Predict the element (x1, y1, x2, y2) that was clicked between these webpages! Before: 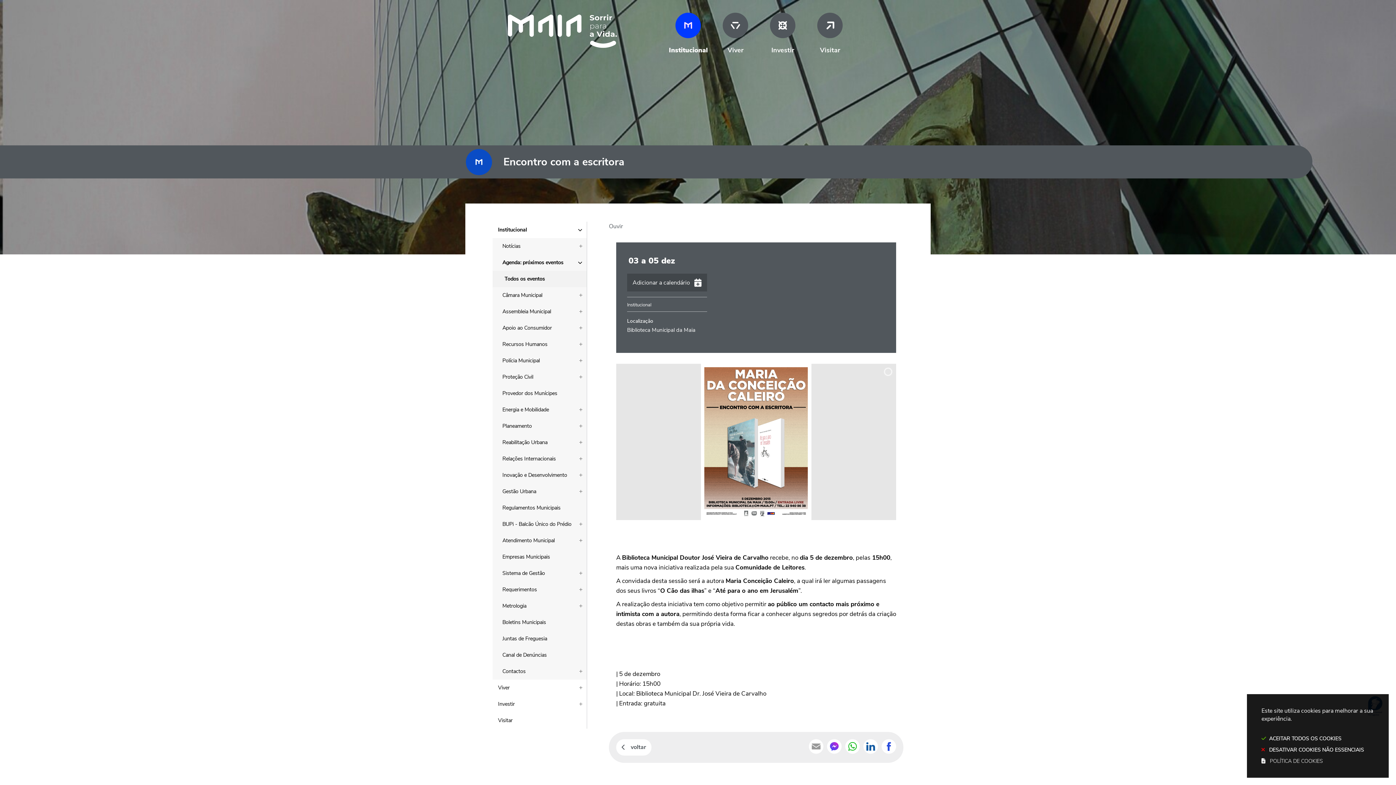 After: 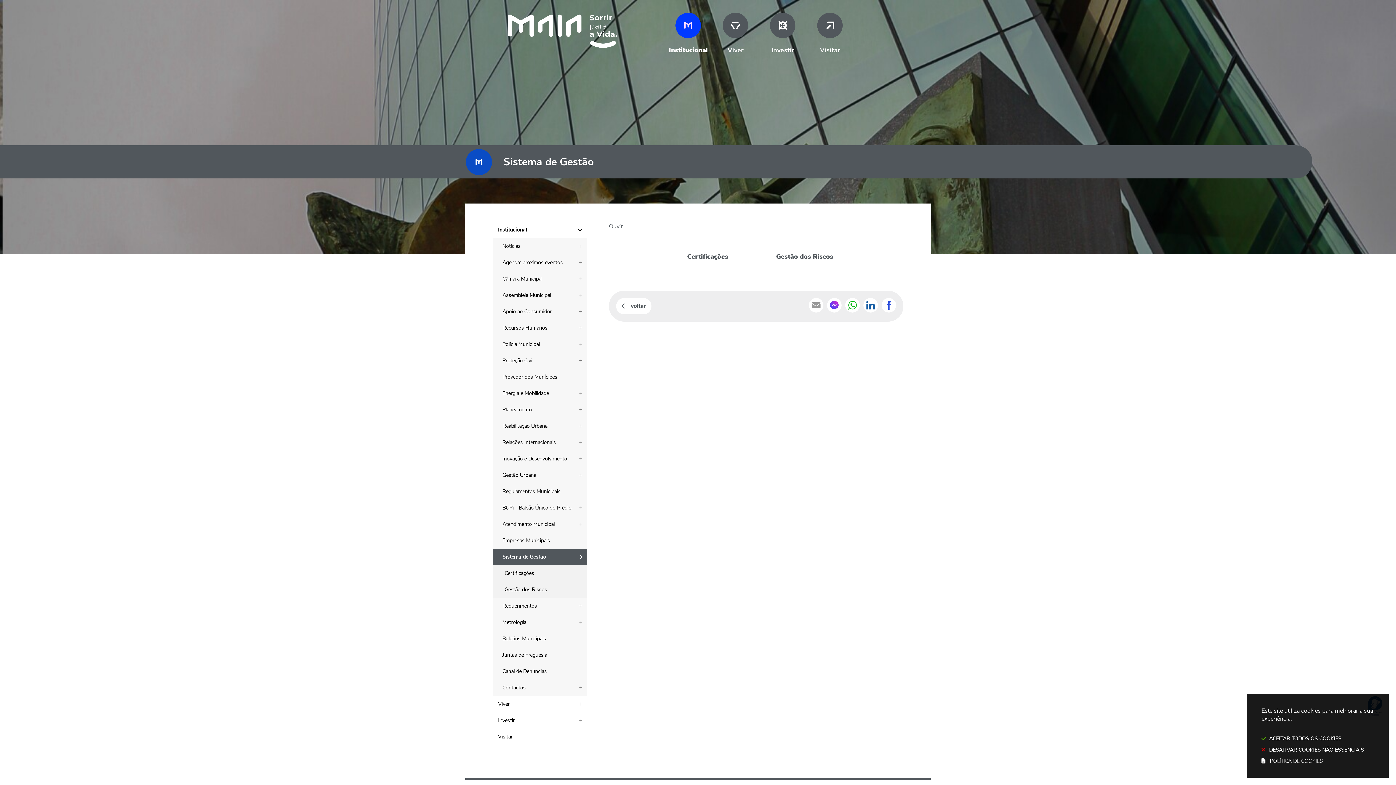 Action: label: Sistema de Gestão bbox: (492, 565, 586, 581)